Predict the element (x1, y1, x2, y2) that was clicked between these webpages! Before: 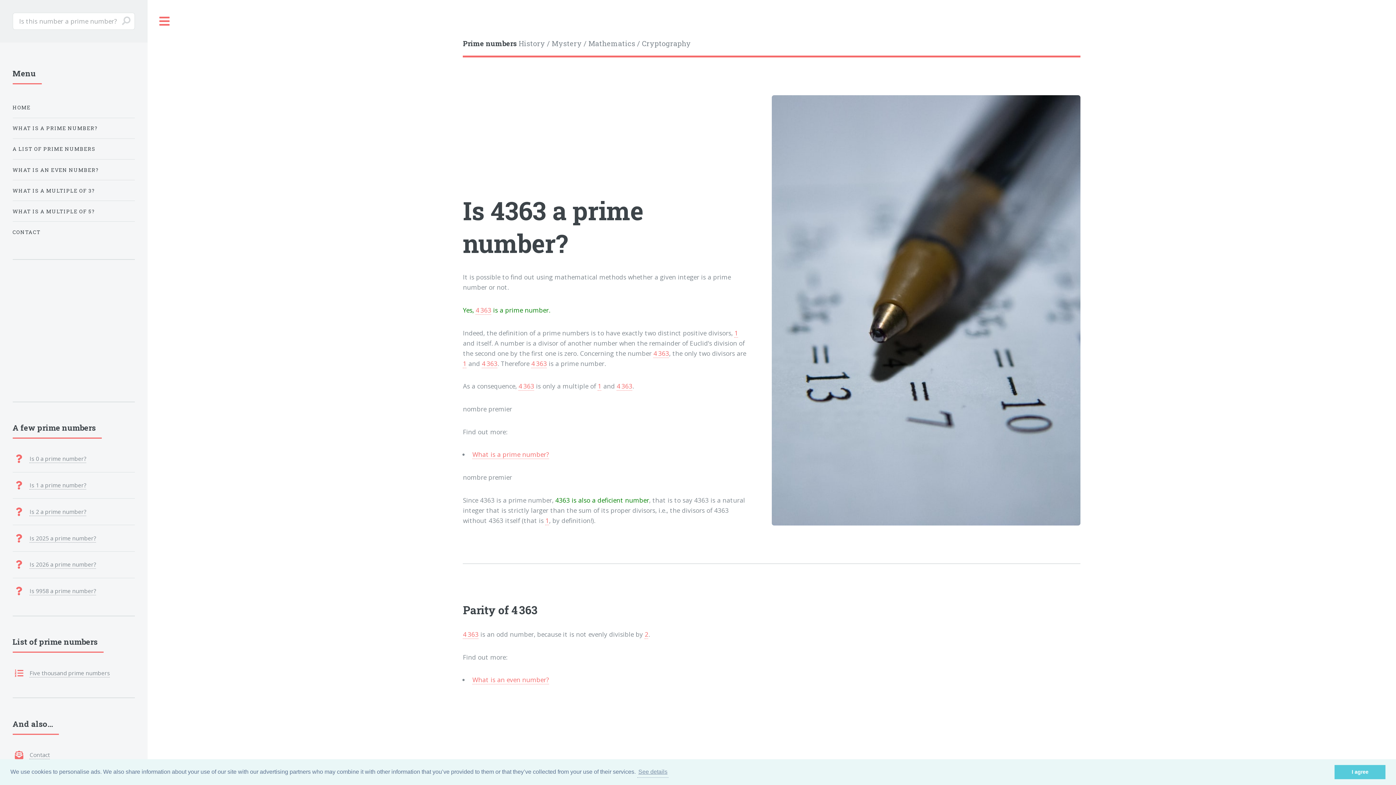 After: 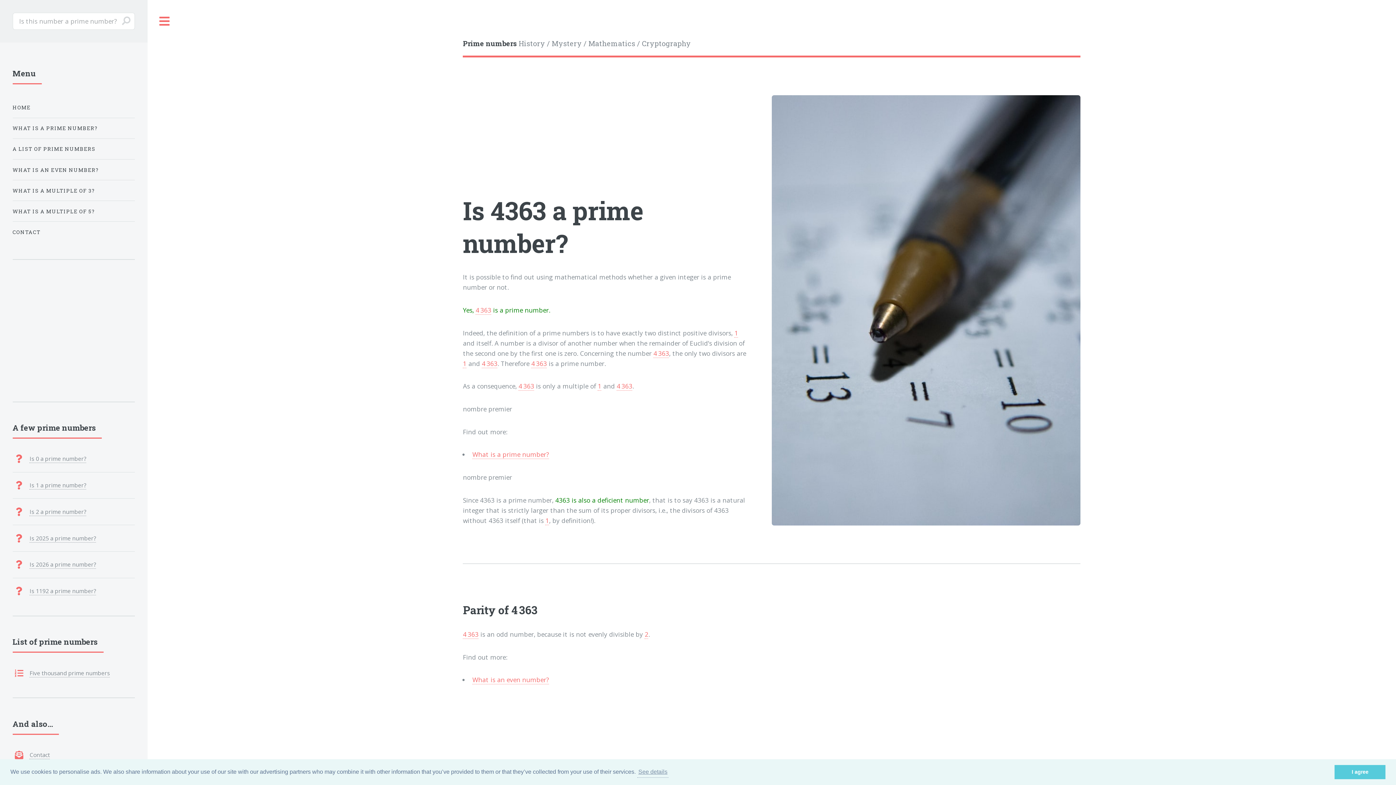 Action: label: 4 363 bbox: (511, 602, 537, 617)